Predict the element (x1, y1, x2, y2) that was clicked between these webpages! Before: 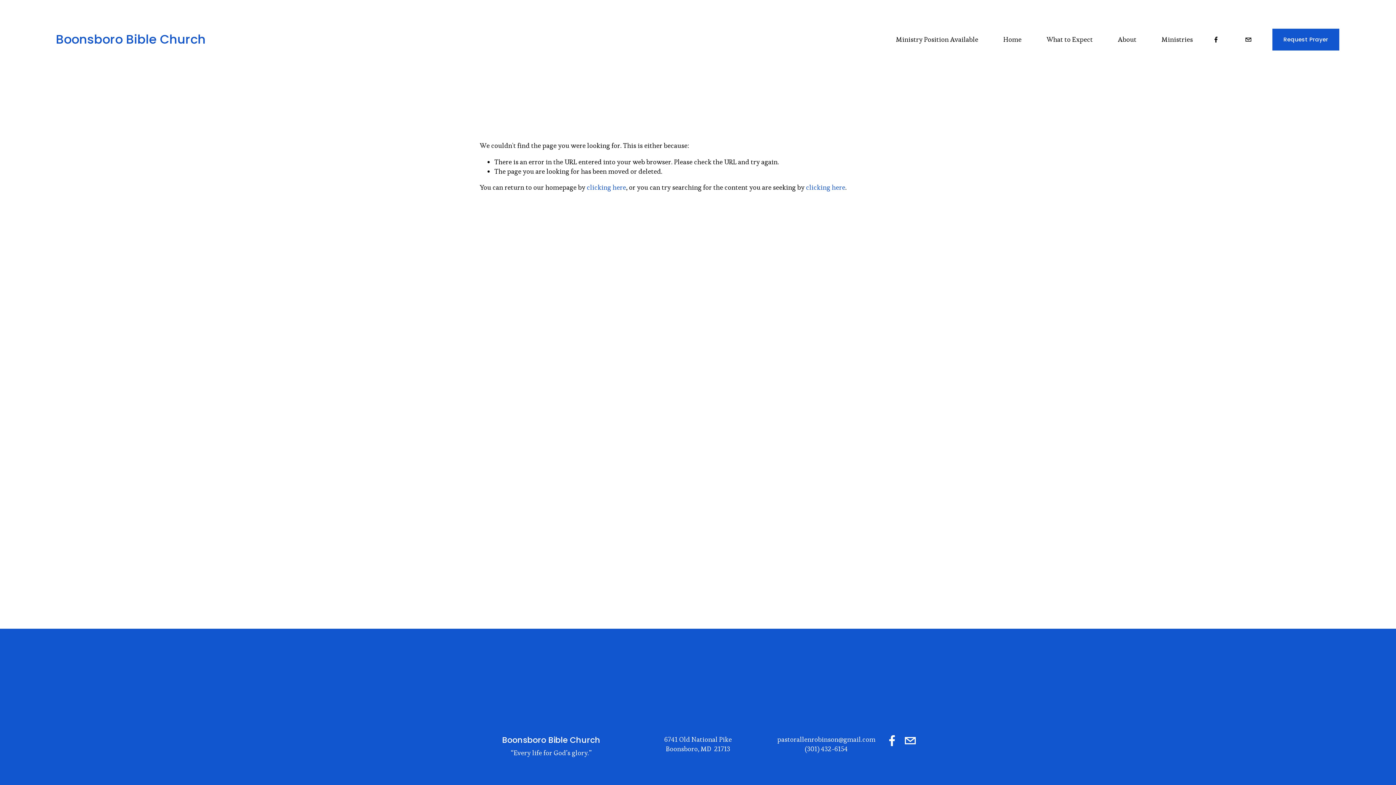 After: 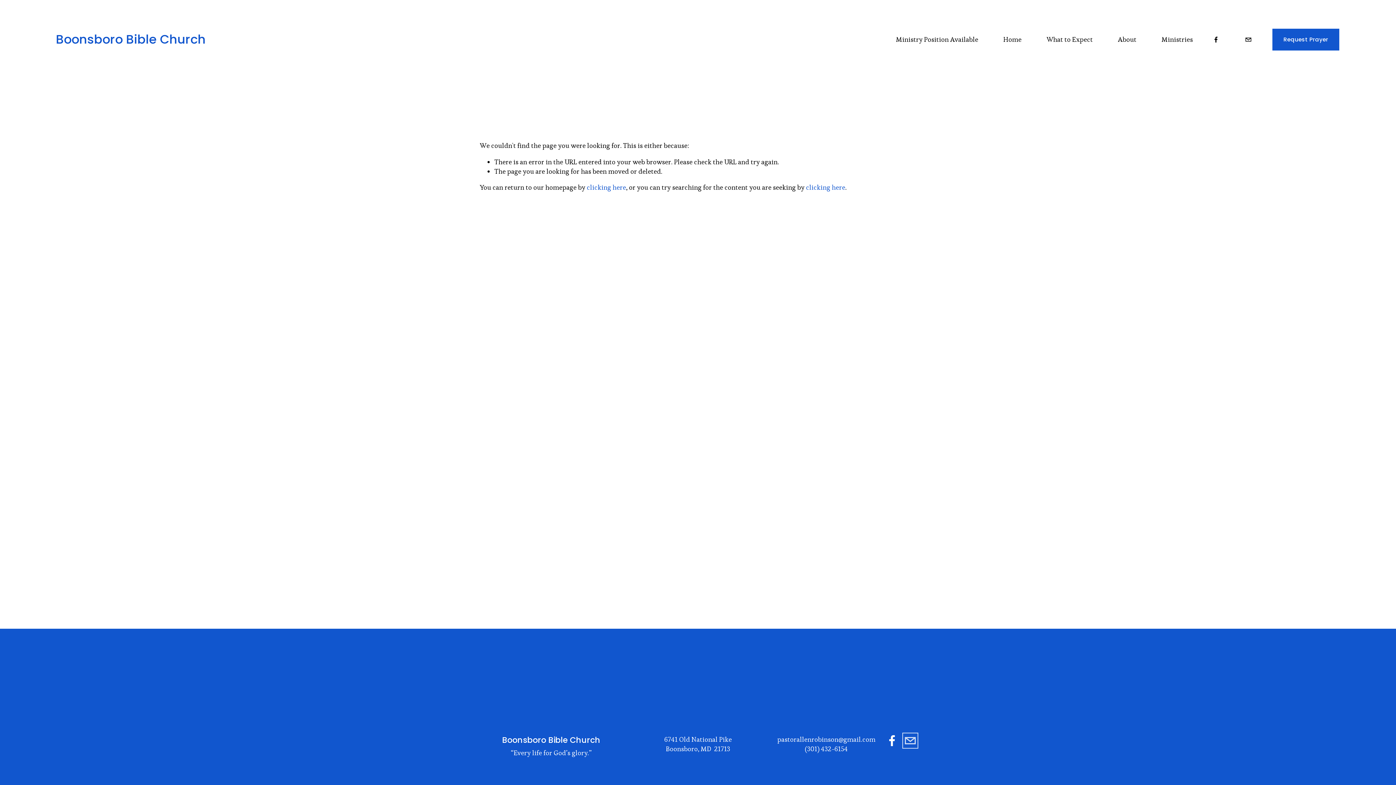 Action: label: pastorallenrobinson@gmail.com bbox: (904, 735, 916, 746)